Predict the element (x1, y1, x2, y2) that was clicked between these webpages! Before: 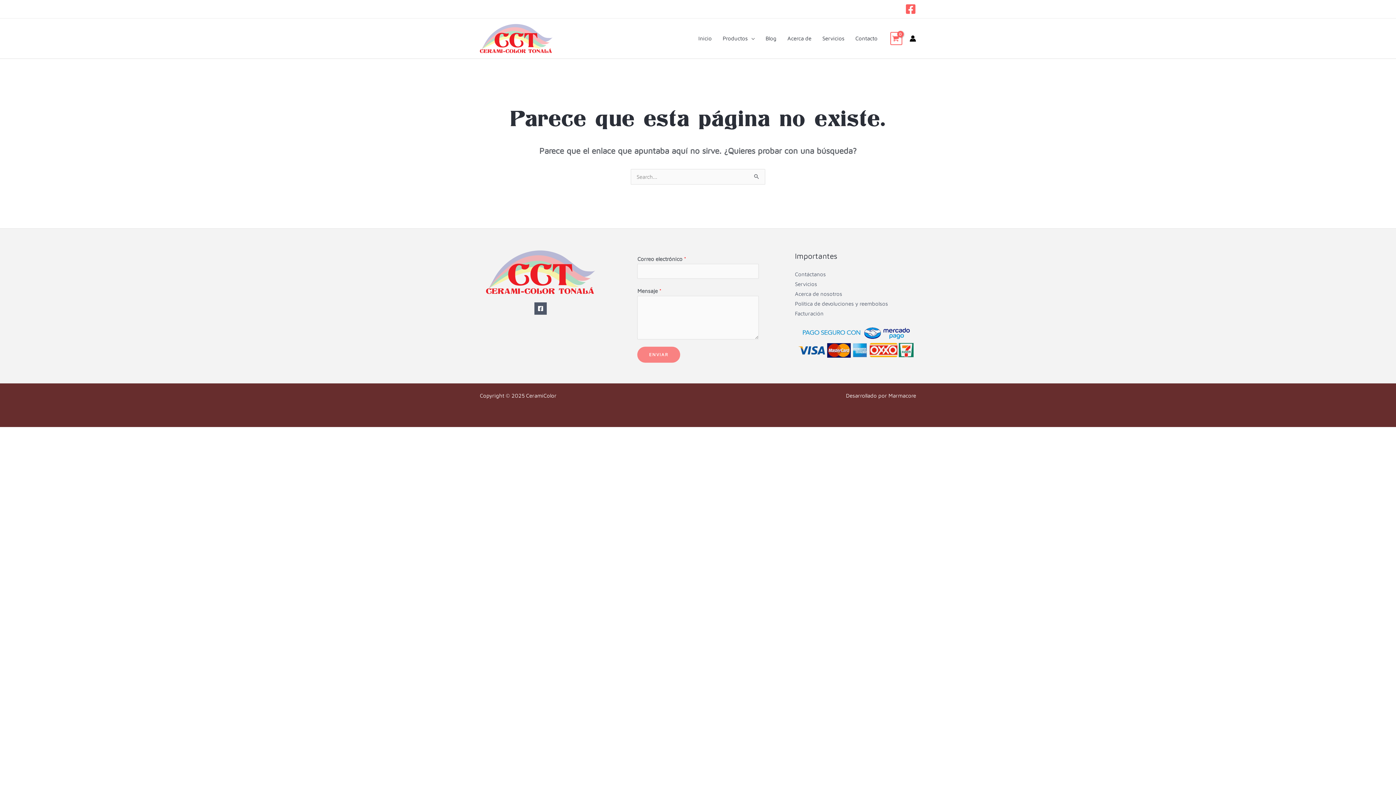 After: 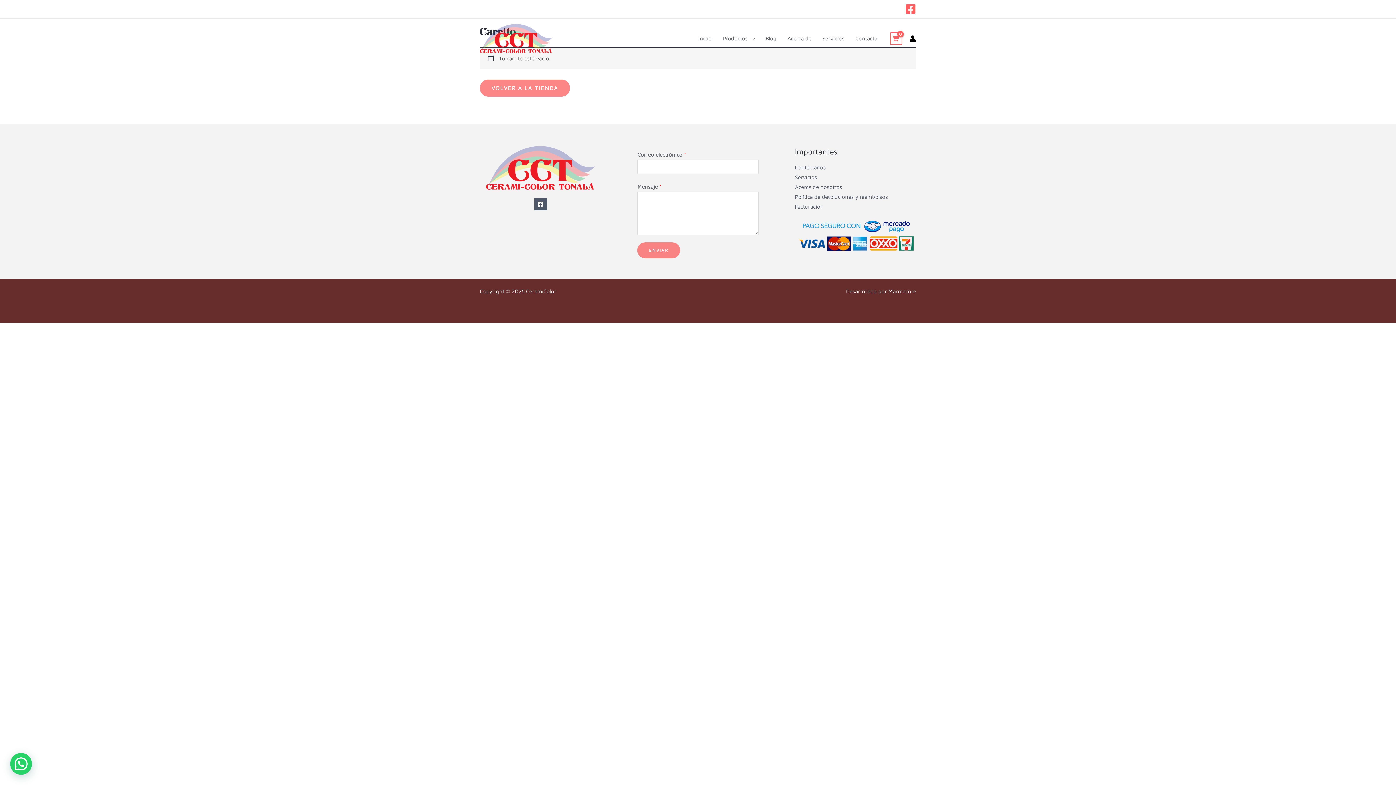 Action: bbox: (890, 32, 902, 45) label: View Shopping Cart, empty